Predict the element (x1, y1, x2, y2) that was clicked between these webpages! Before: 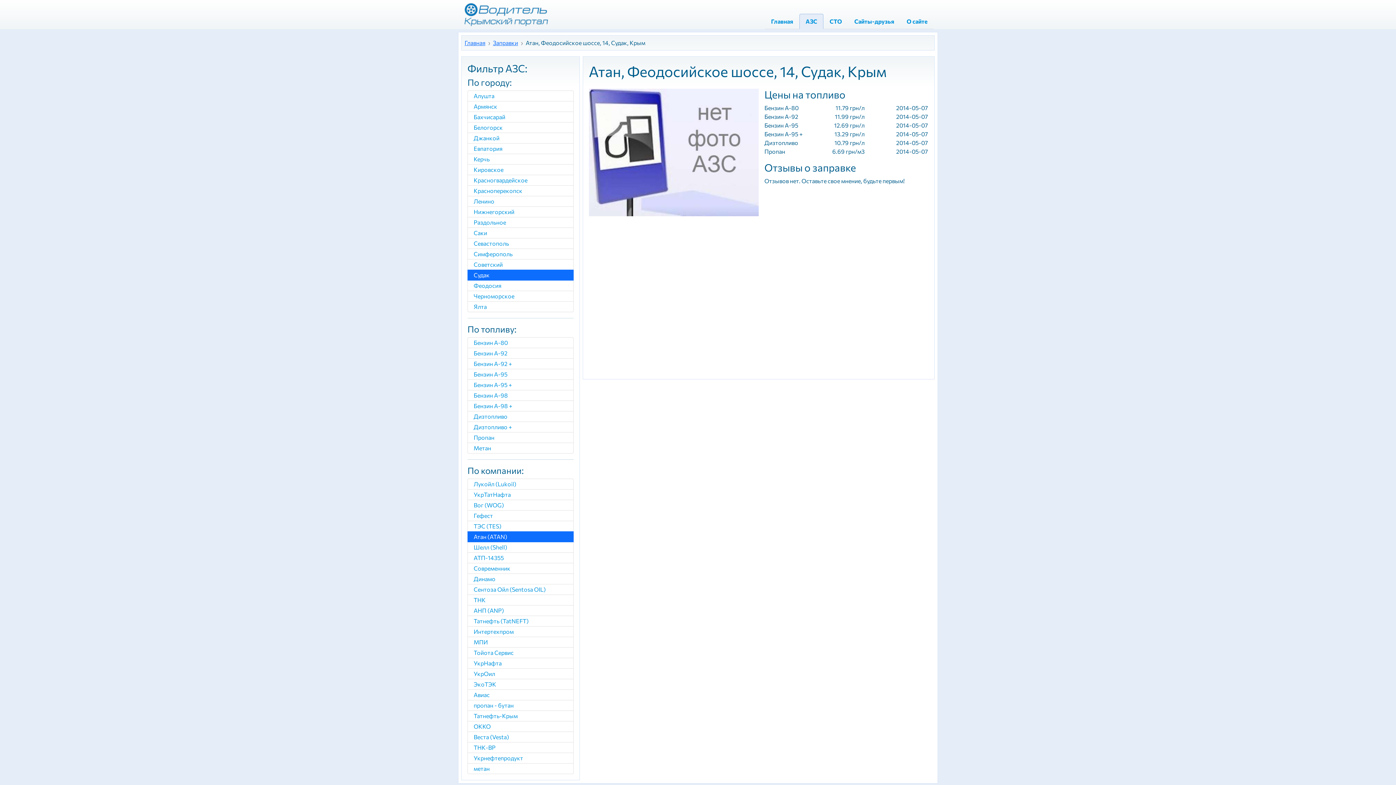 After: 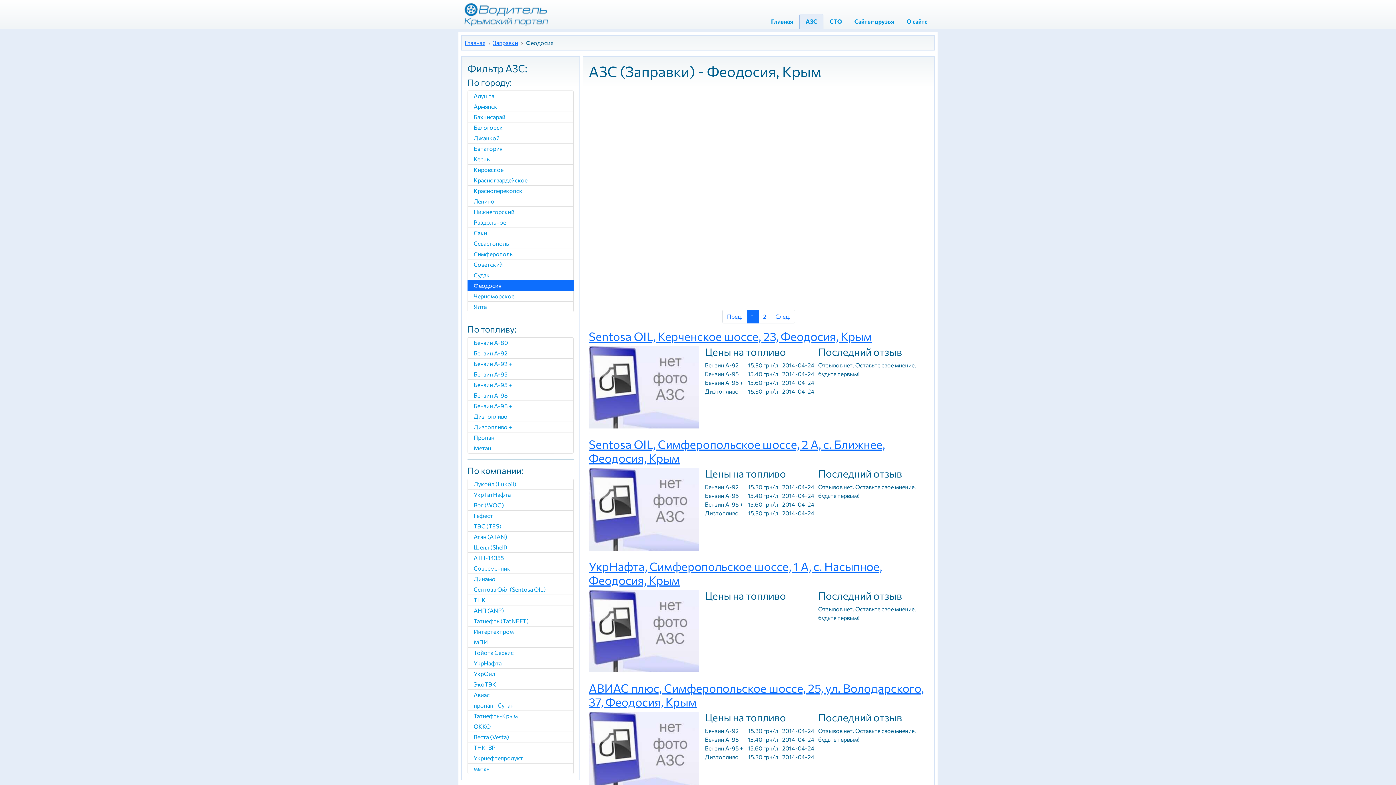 Action: bbox: (467, 280, 573, 291) label: Феодосия